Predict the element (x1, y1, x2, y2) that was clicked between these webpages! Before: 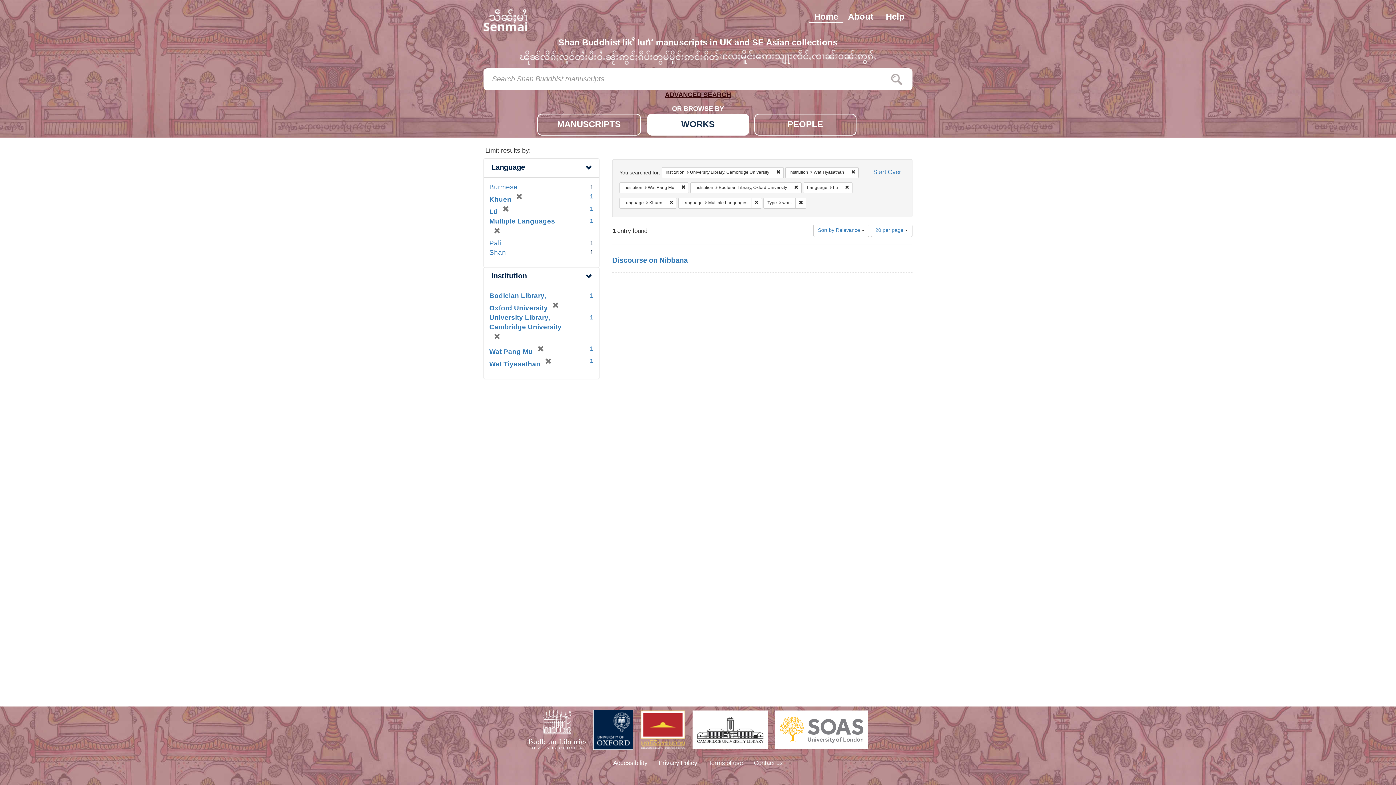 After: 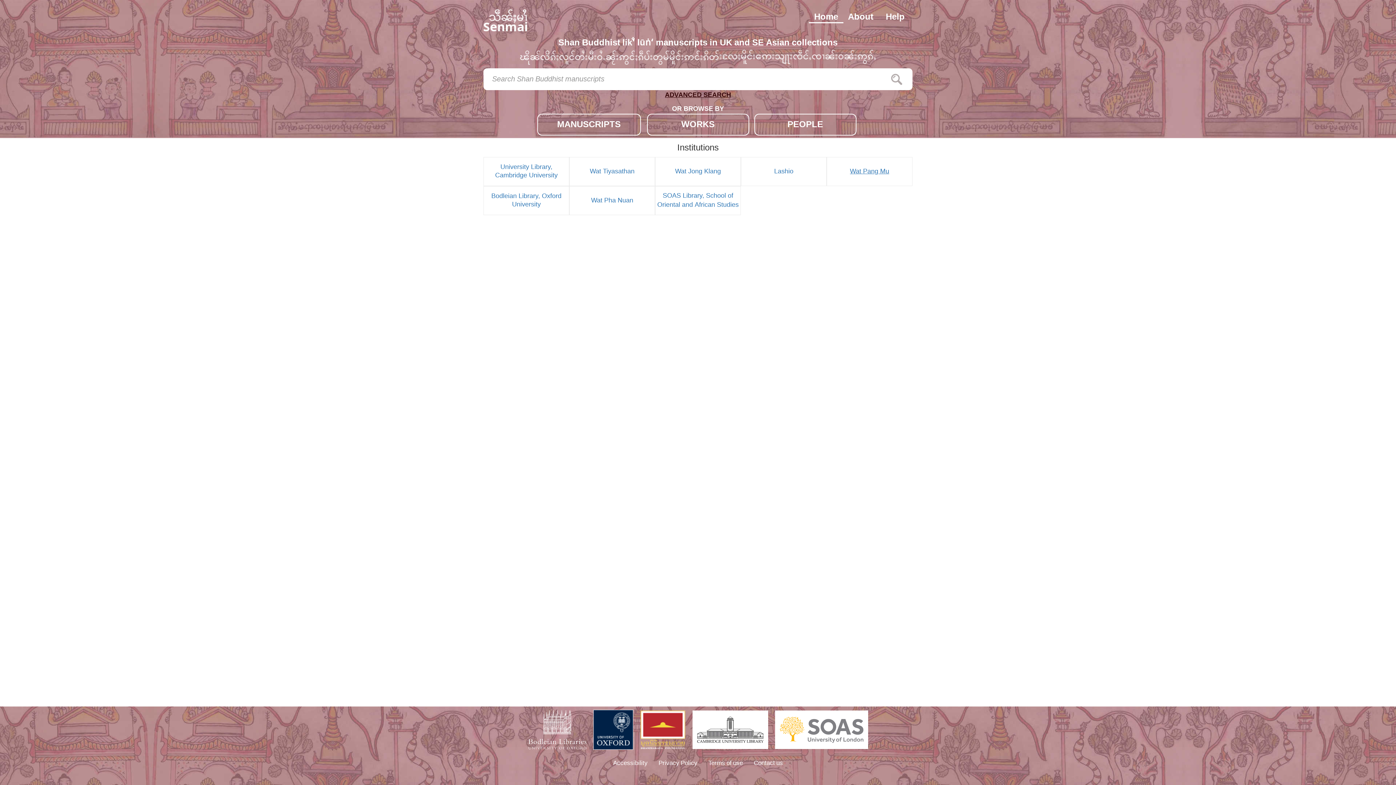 Action: label: Start Over bbox: (869, 166, 905, 179)